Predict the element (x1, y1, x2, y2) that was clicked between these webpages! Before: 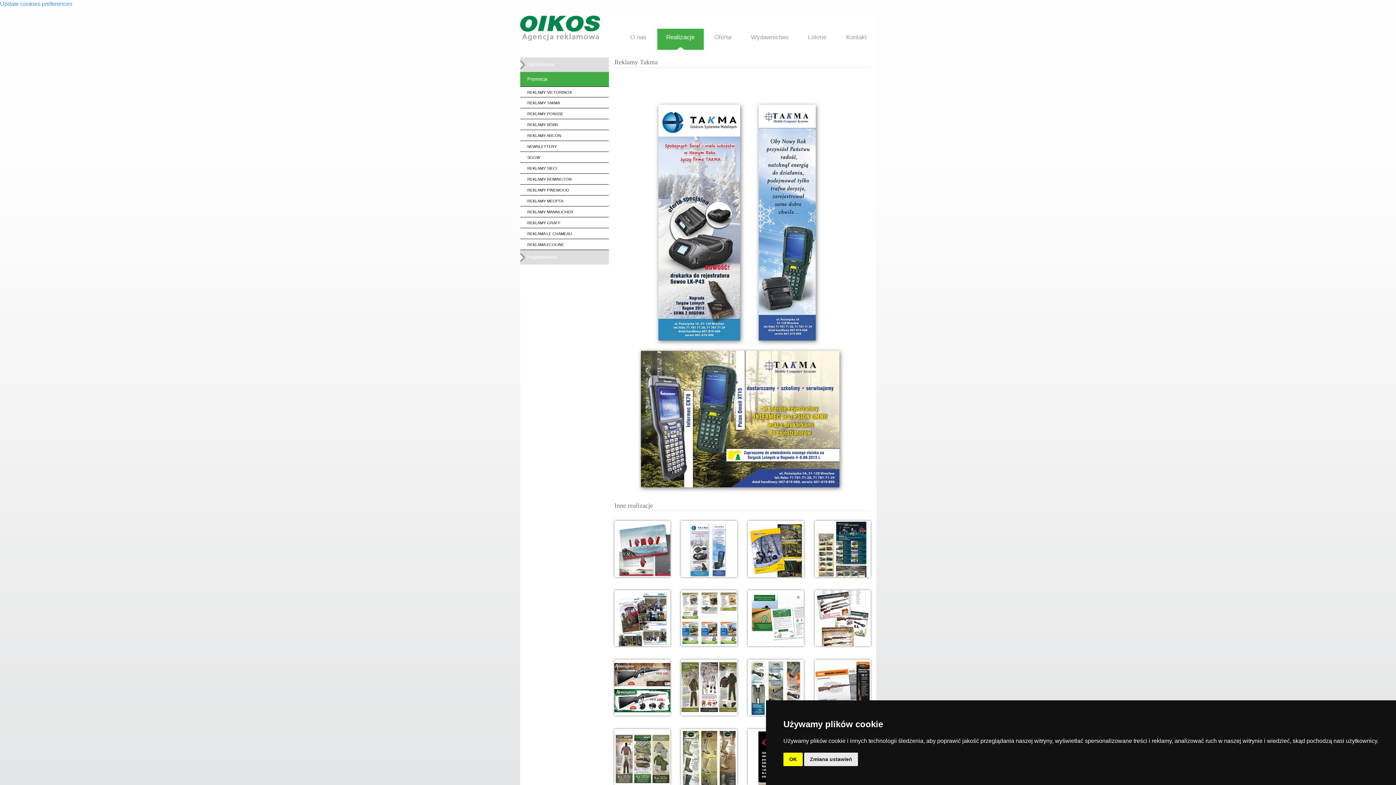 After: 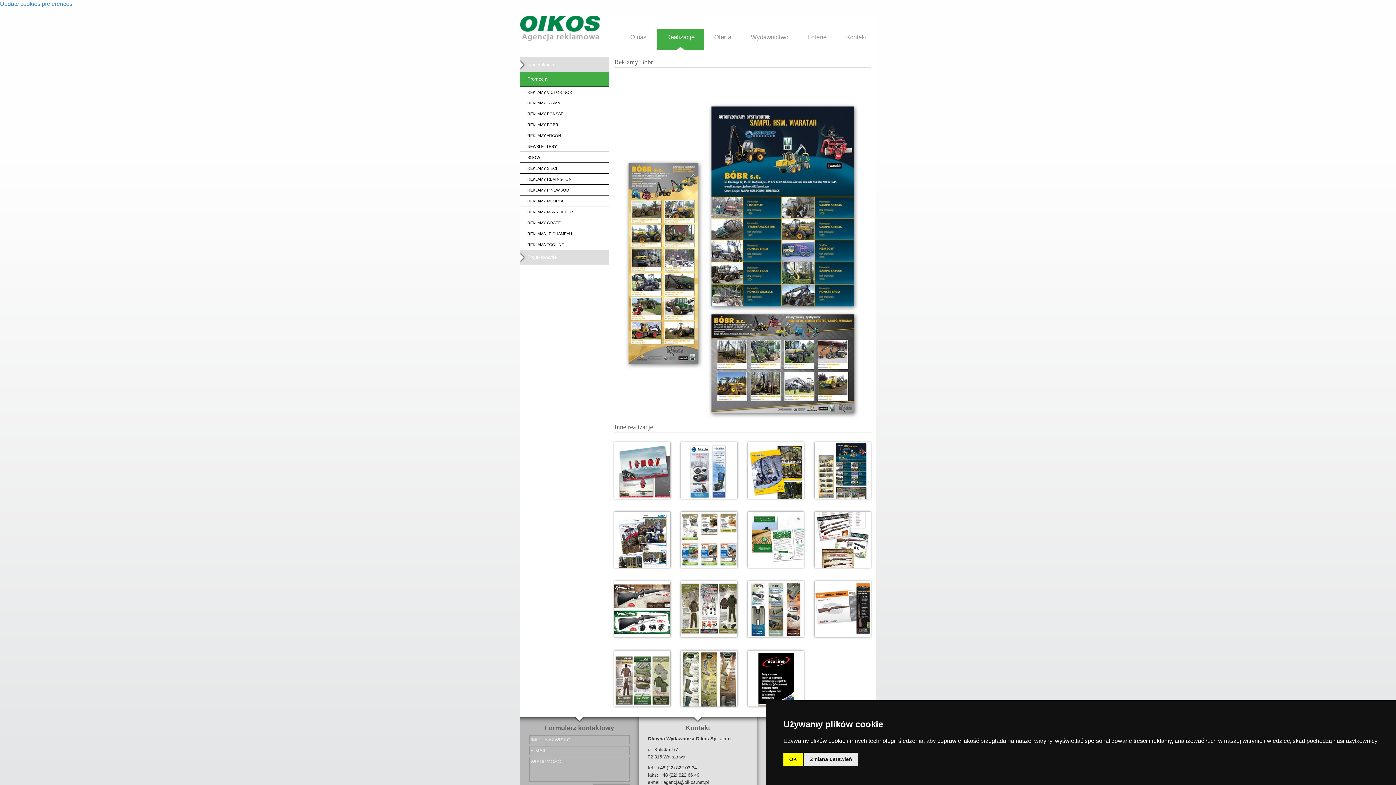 Action: label: REKLAMY BÓBR bbox: (527, 119, 609, 129)